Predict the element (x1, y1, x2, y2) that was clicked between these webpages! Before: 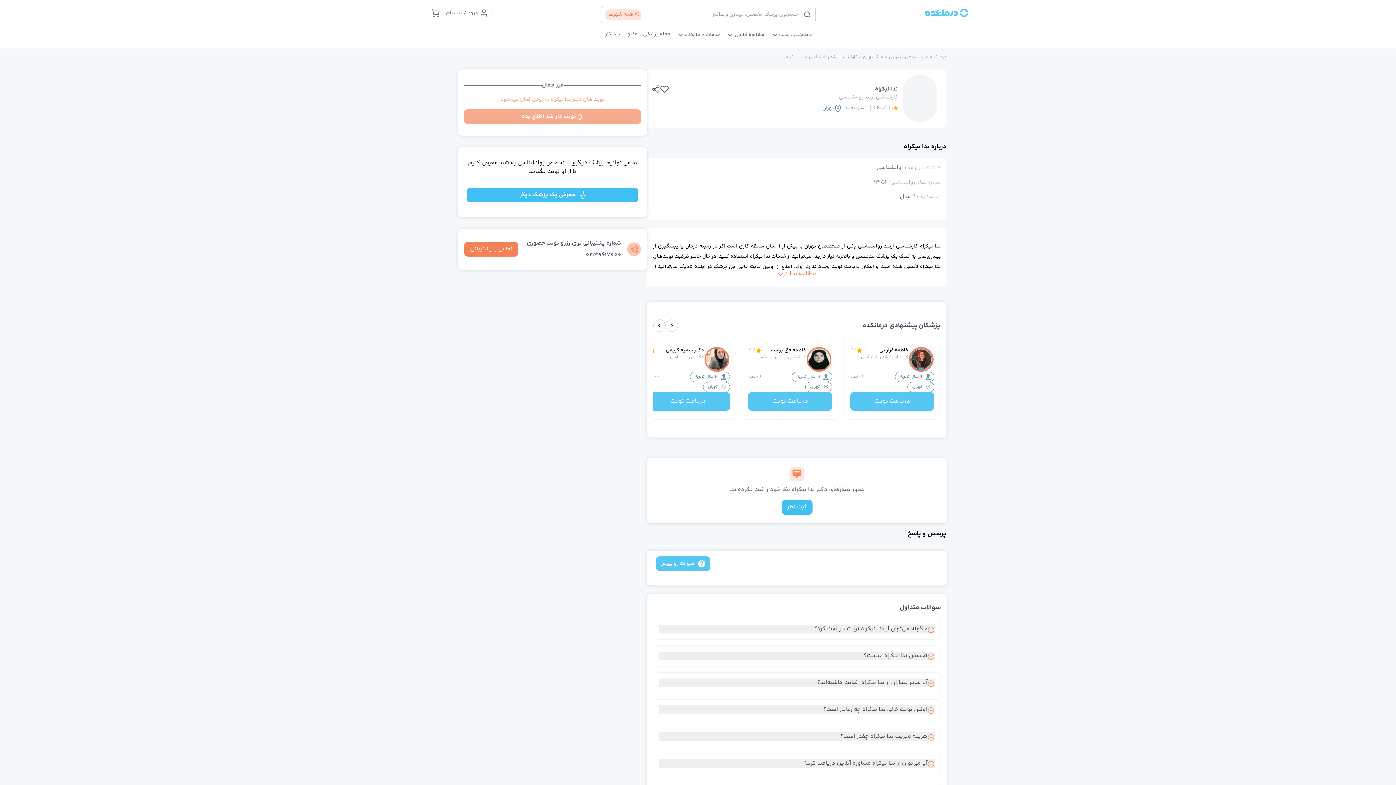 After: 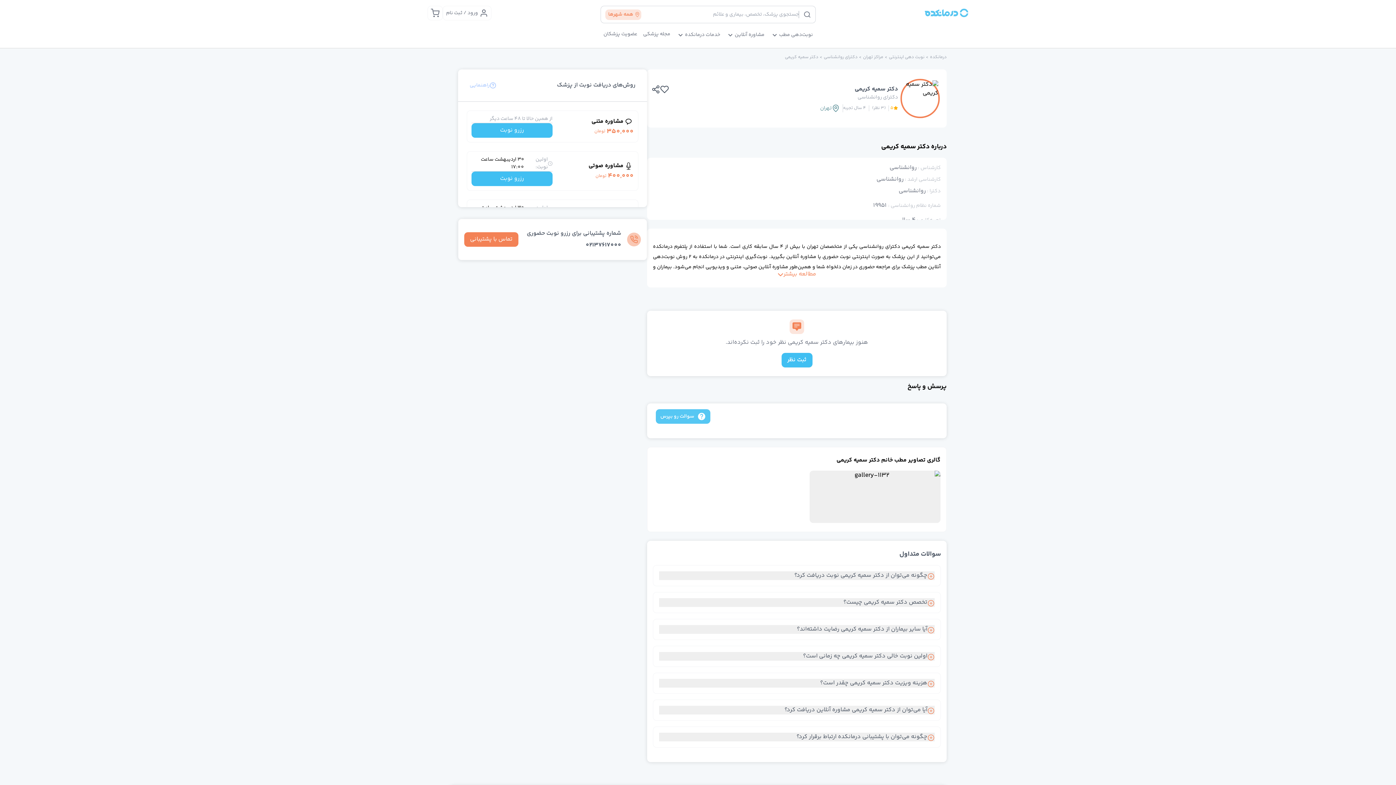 Action: label: دریافت نوبت bbox: (646, 392, 730, 410)